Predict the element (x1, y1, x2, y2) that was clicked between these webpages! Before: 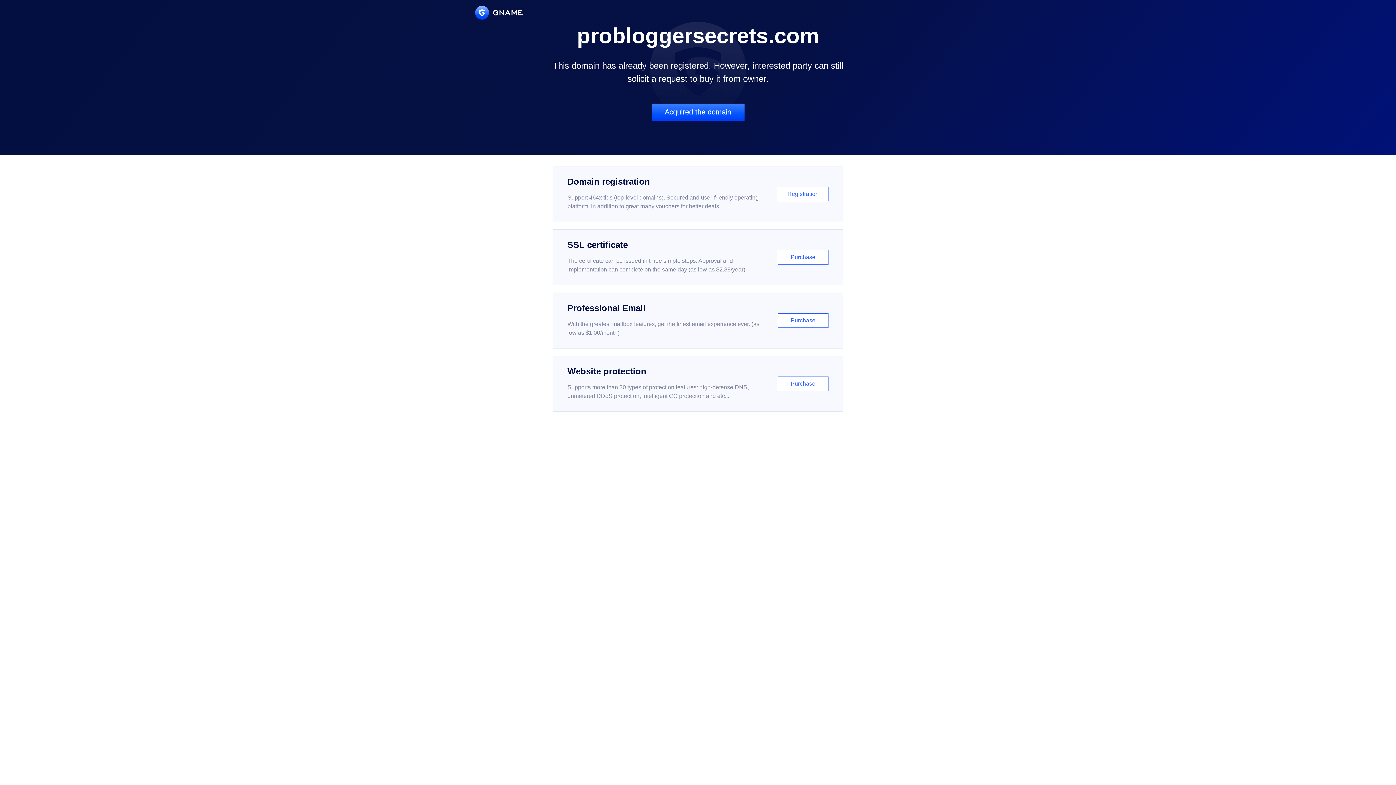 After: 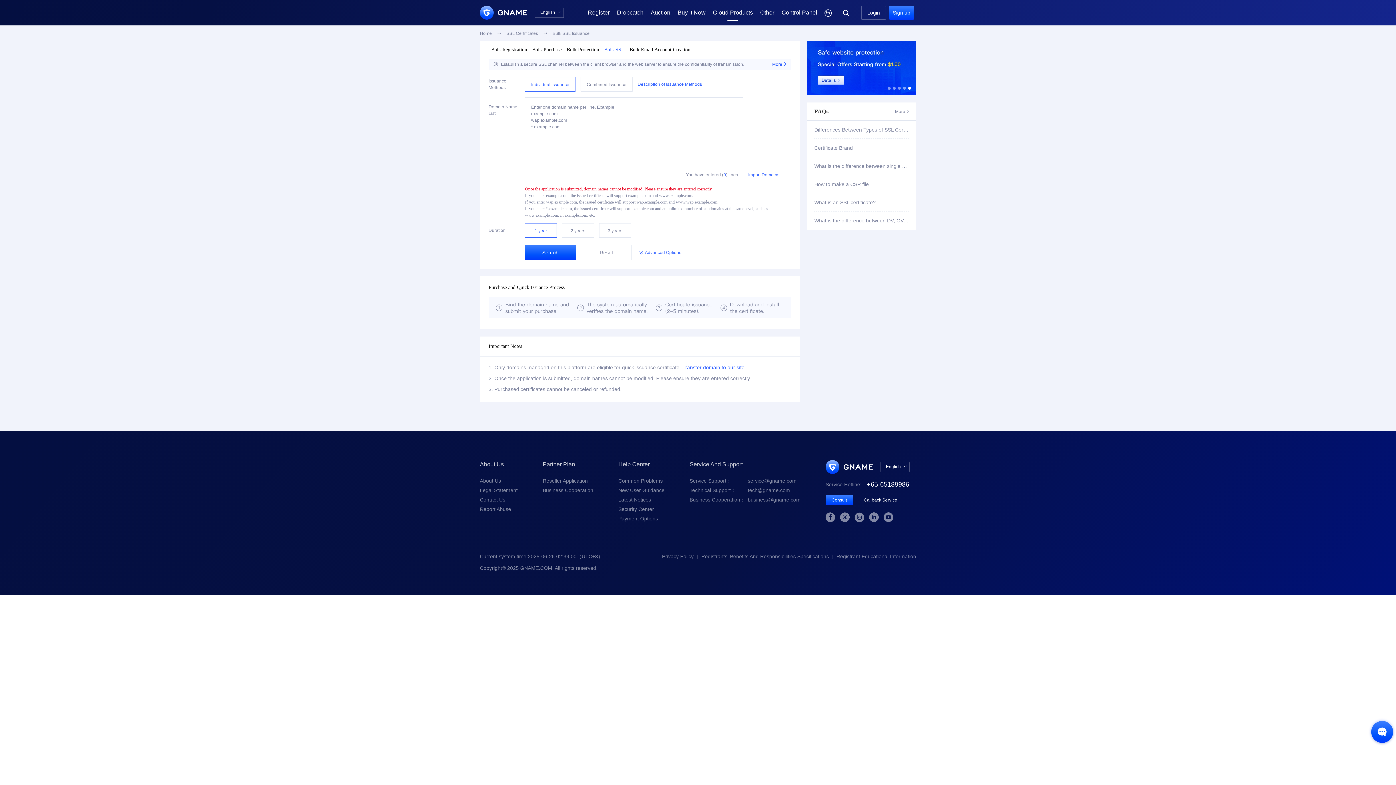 Action: label: SSL certificate

The certificate can be issued in three simple steps. Approval and implementation can complete on the same day (as low as $2.88/year)

Purchase bbox: (552, 229, 843, 285)